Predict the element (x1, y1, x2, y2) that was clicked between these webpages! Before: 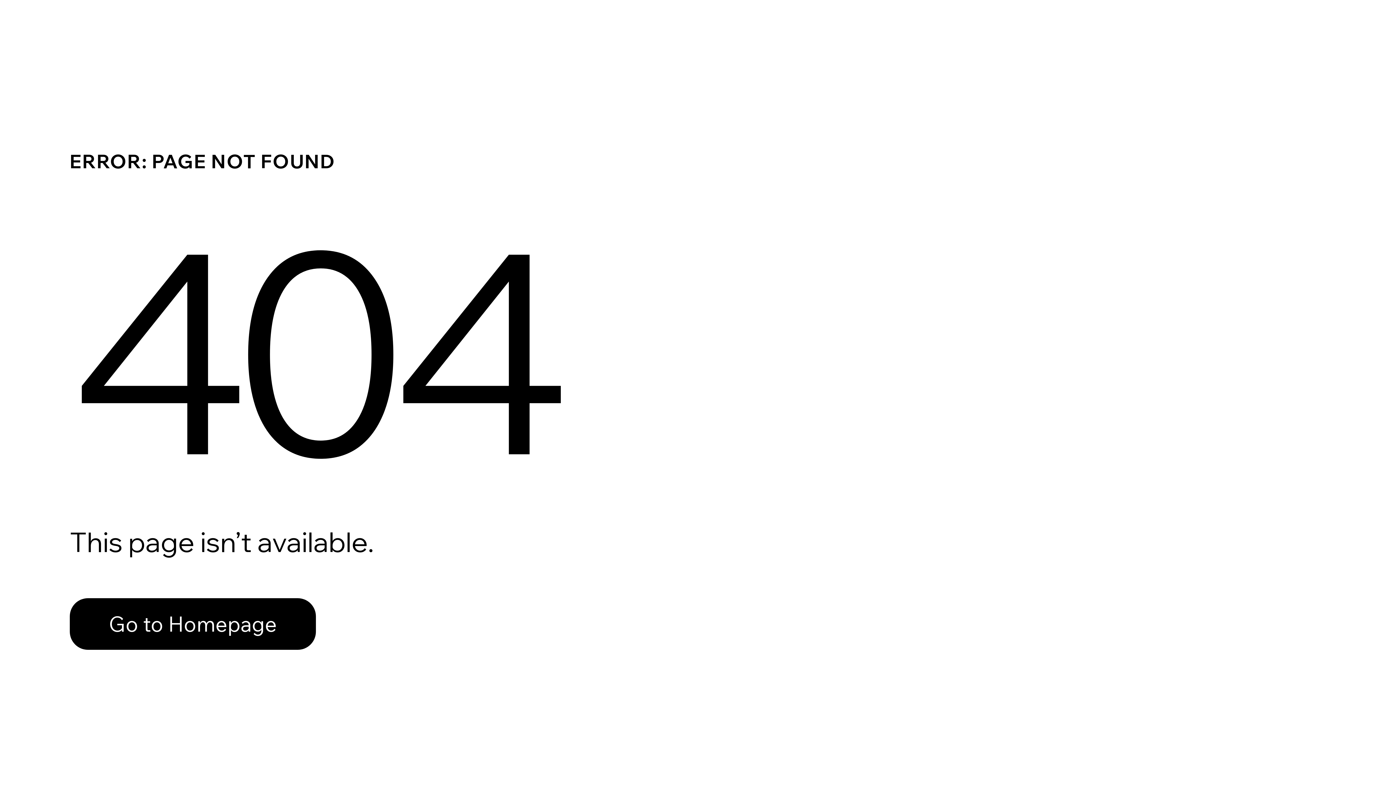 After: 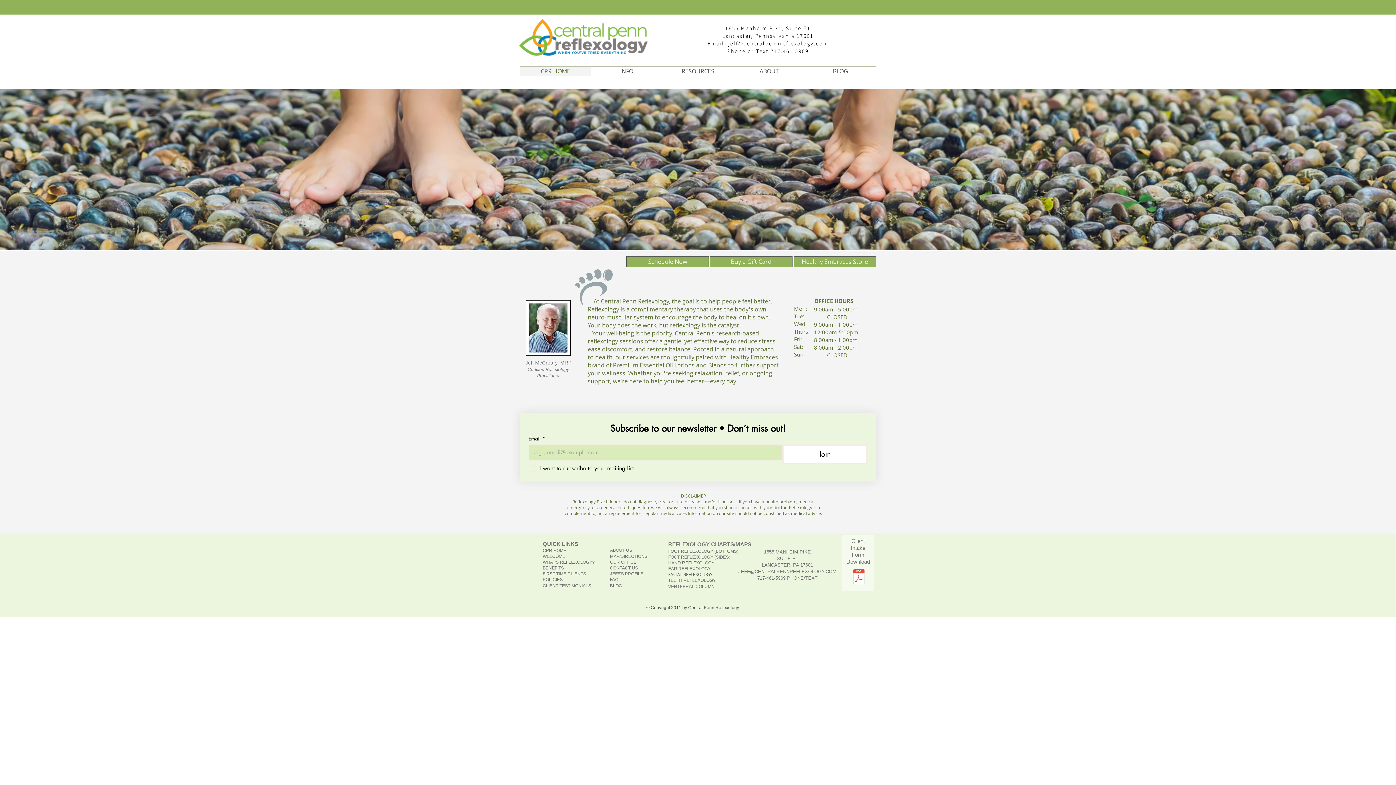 Action: bbox: (69, 598, 316, 650) label: Go to Homepage